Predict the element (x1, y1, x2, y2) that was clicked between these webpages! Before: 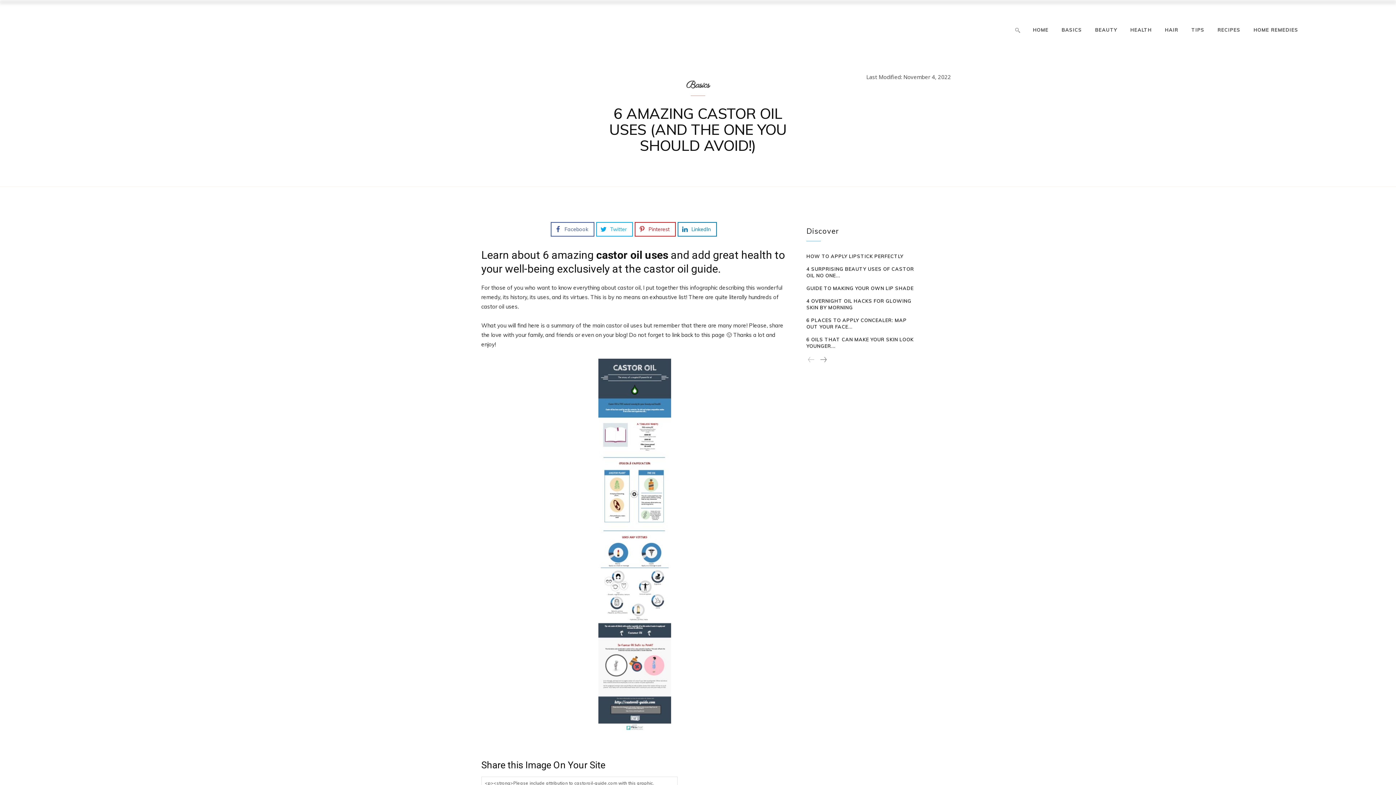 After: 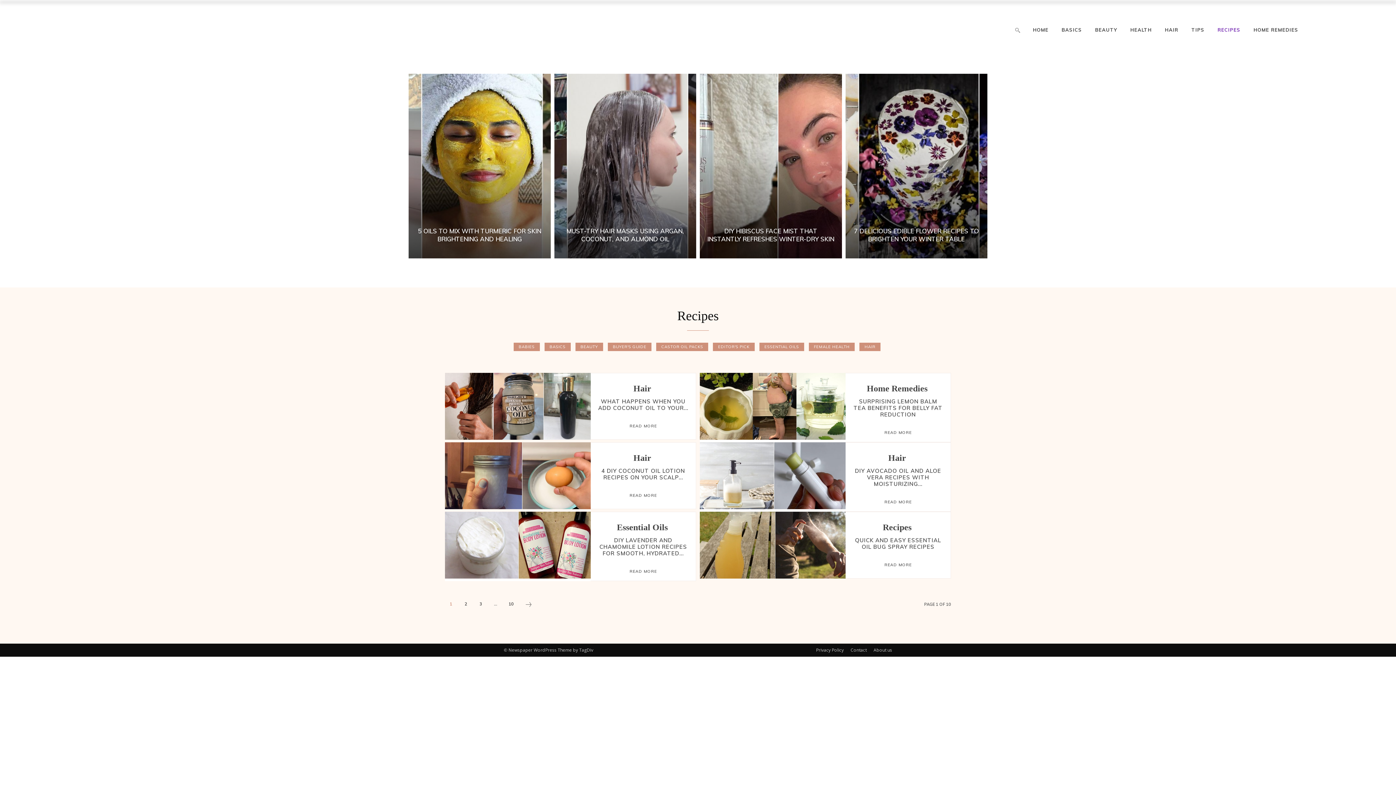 Action: label: RECIPES bbox: (1217, 9, 1240, 50)